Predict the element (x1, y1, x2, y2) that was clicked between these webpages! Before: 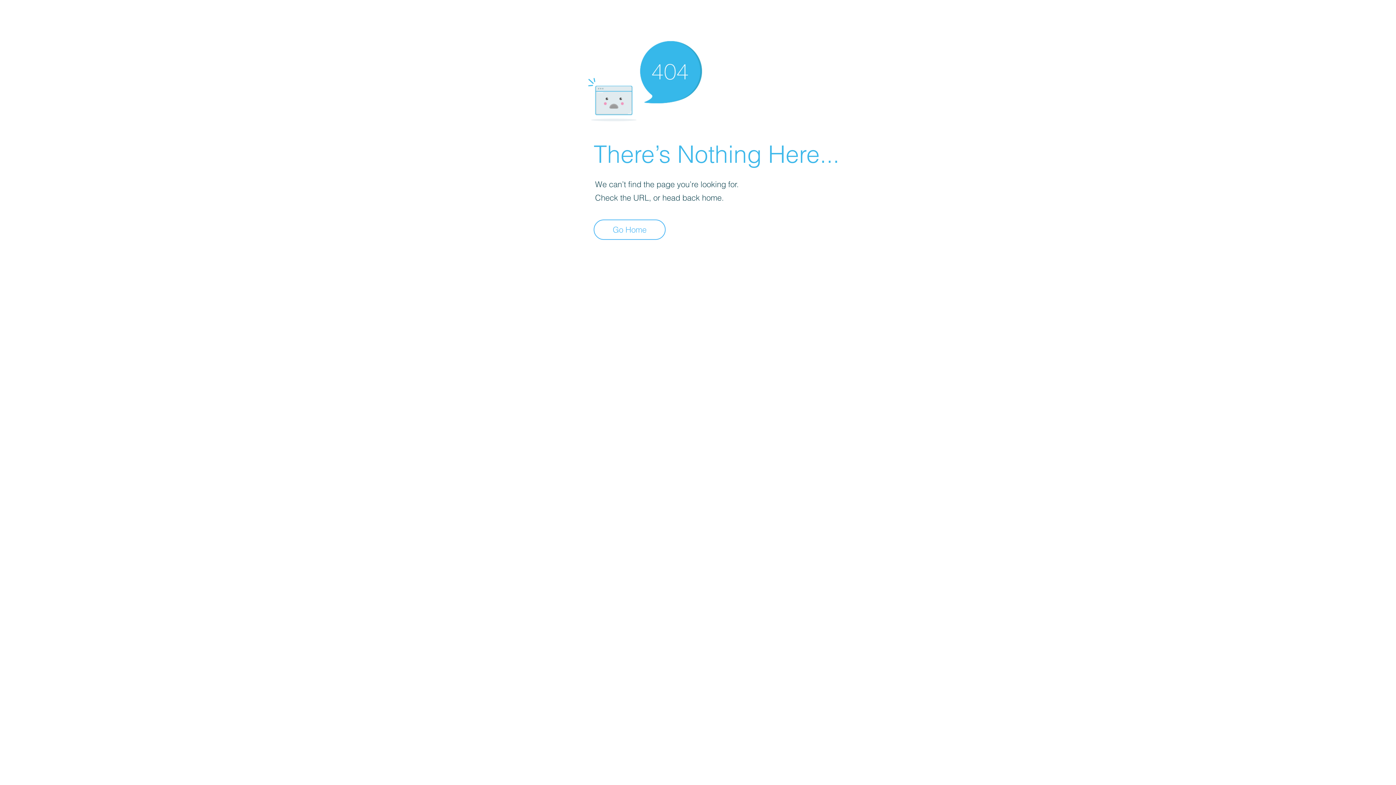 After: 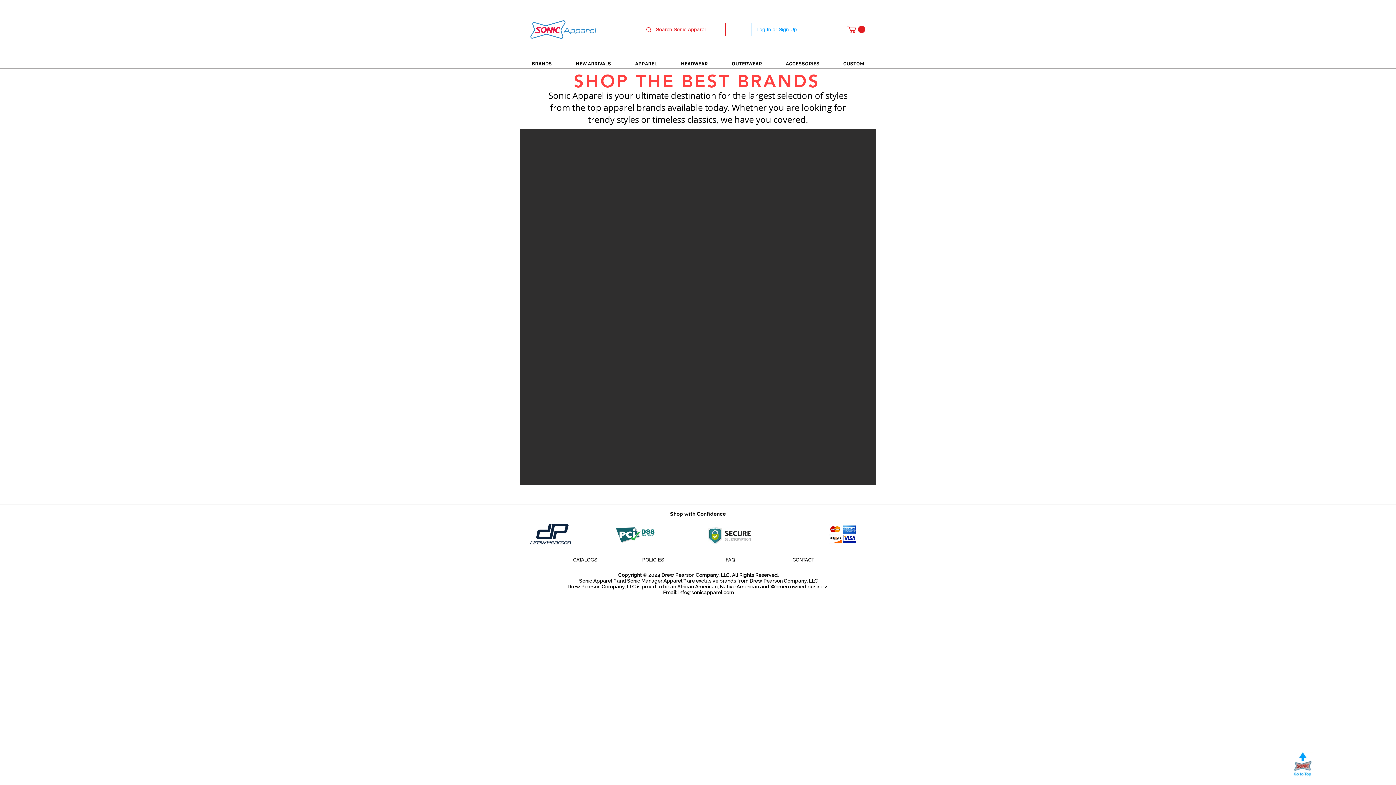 Action: bbox: (593, 219, 665, 240) label: Go Home